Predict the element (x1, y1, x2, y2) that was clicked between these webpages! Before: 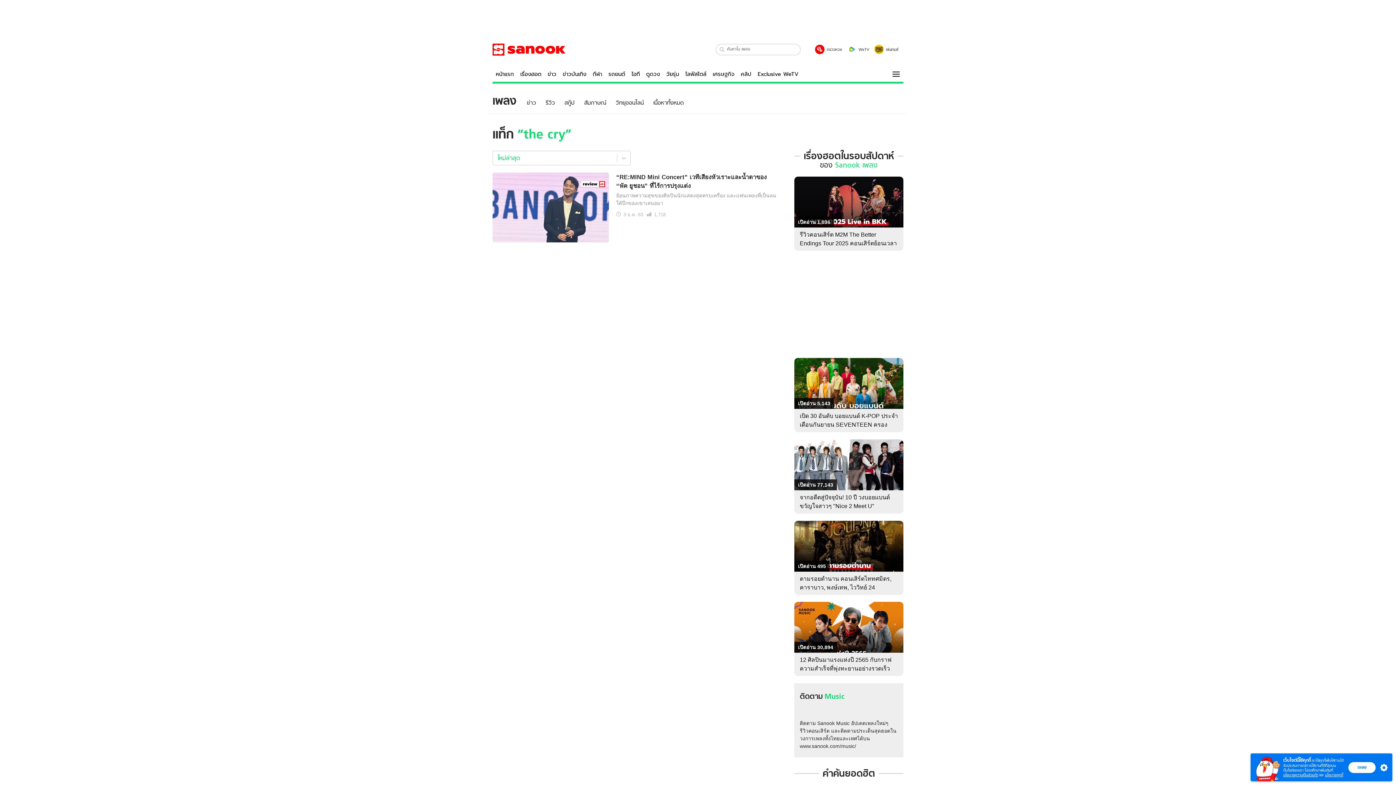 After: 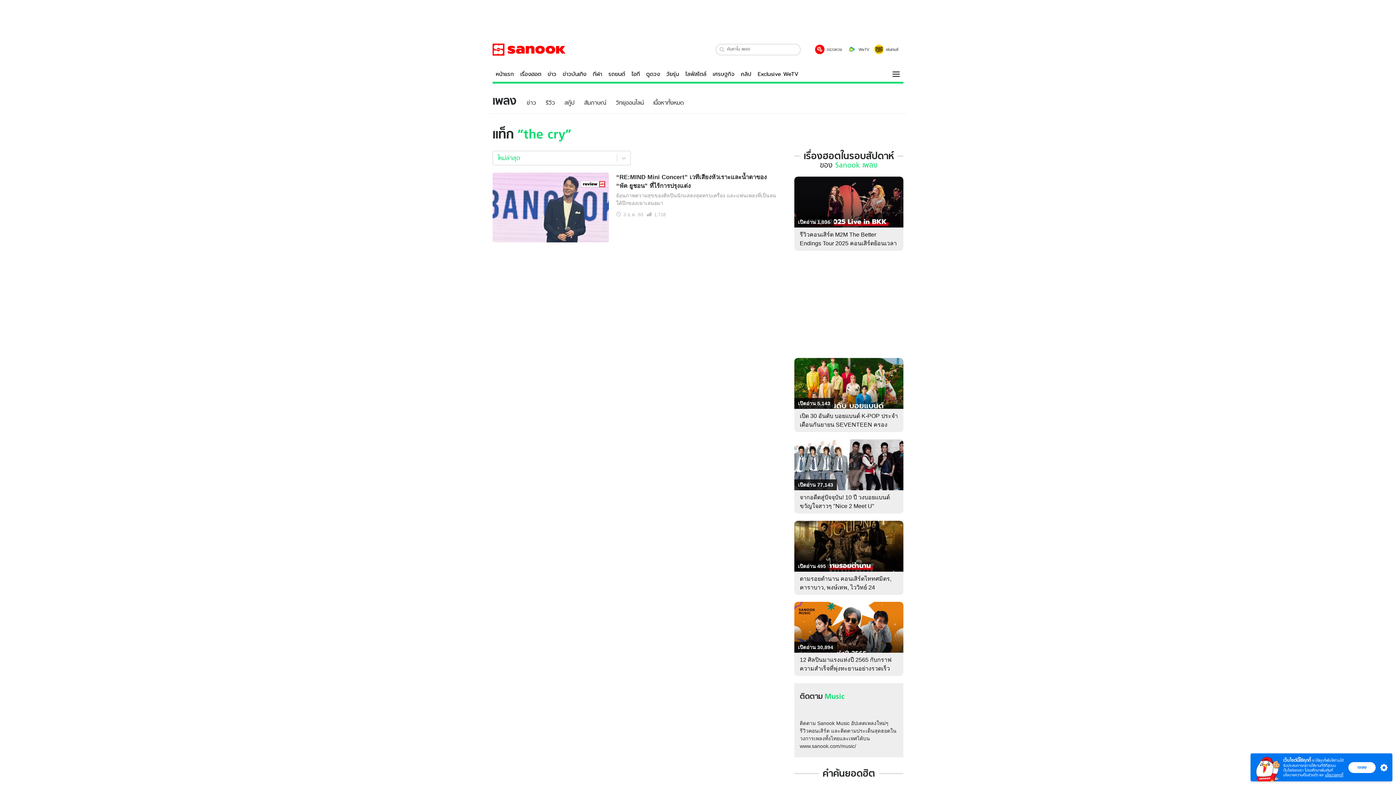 Action: bbox: (1283, 773, 1318, 777) label: นโยบายความเป็นส่วนตัว